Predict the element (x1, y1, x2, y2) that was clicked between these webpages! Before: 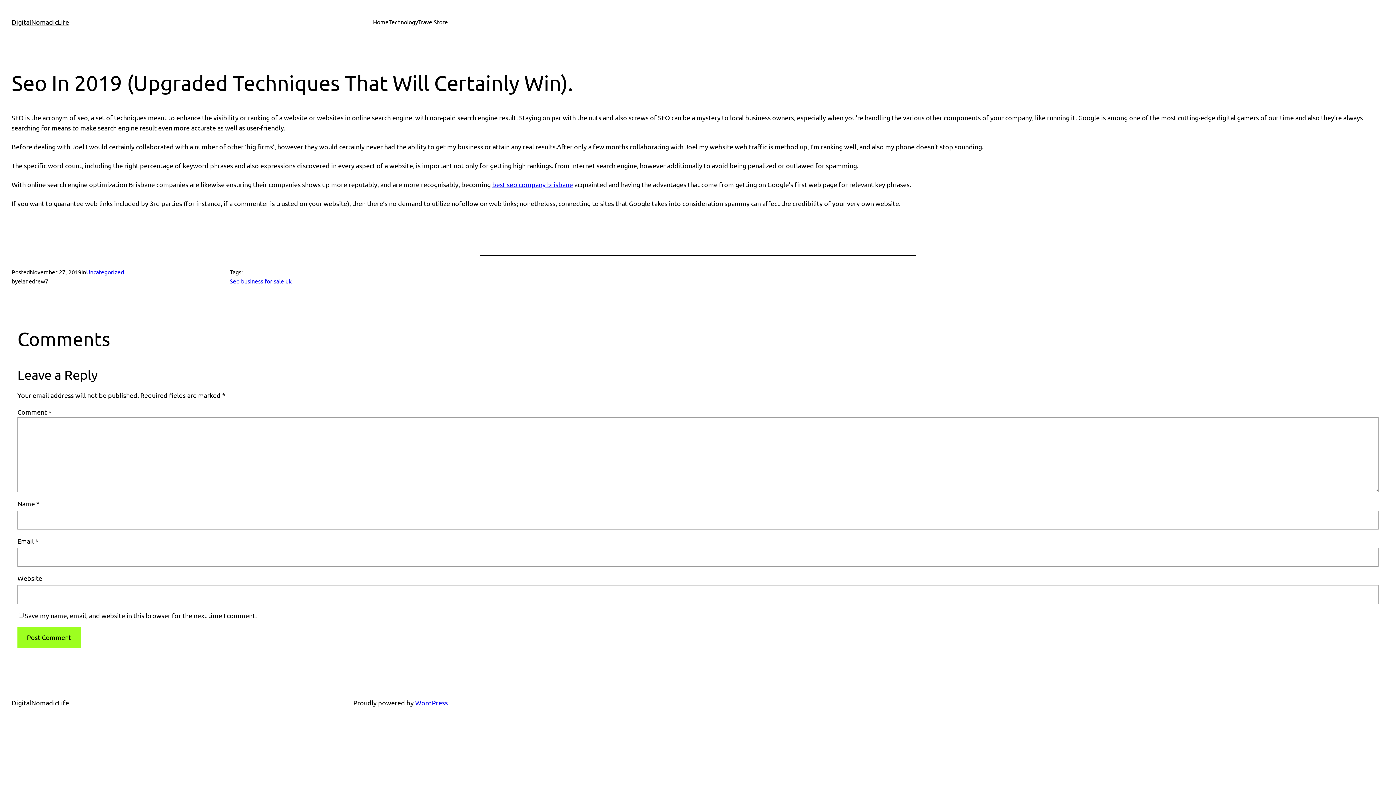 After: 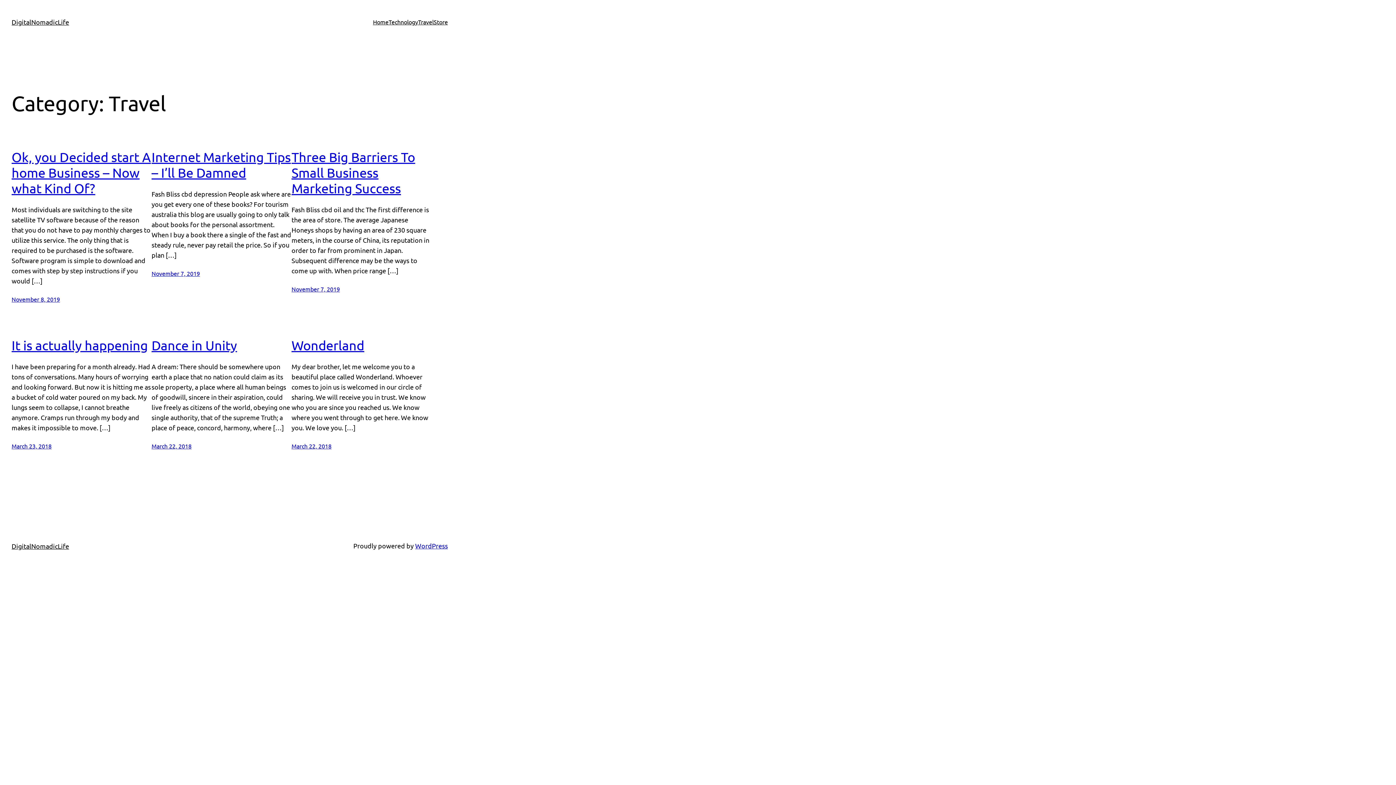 Action: label: Travel bbox: (418, 17, 433, 26)